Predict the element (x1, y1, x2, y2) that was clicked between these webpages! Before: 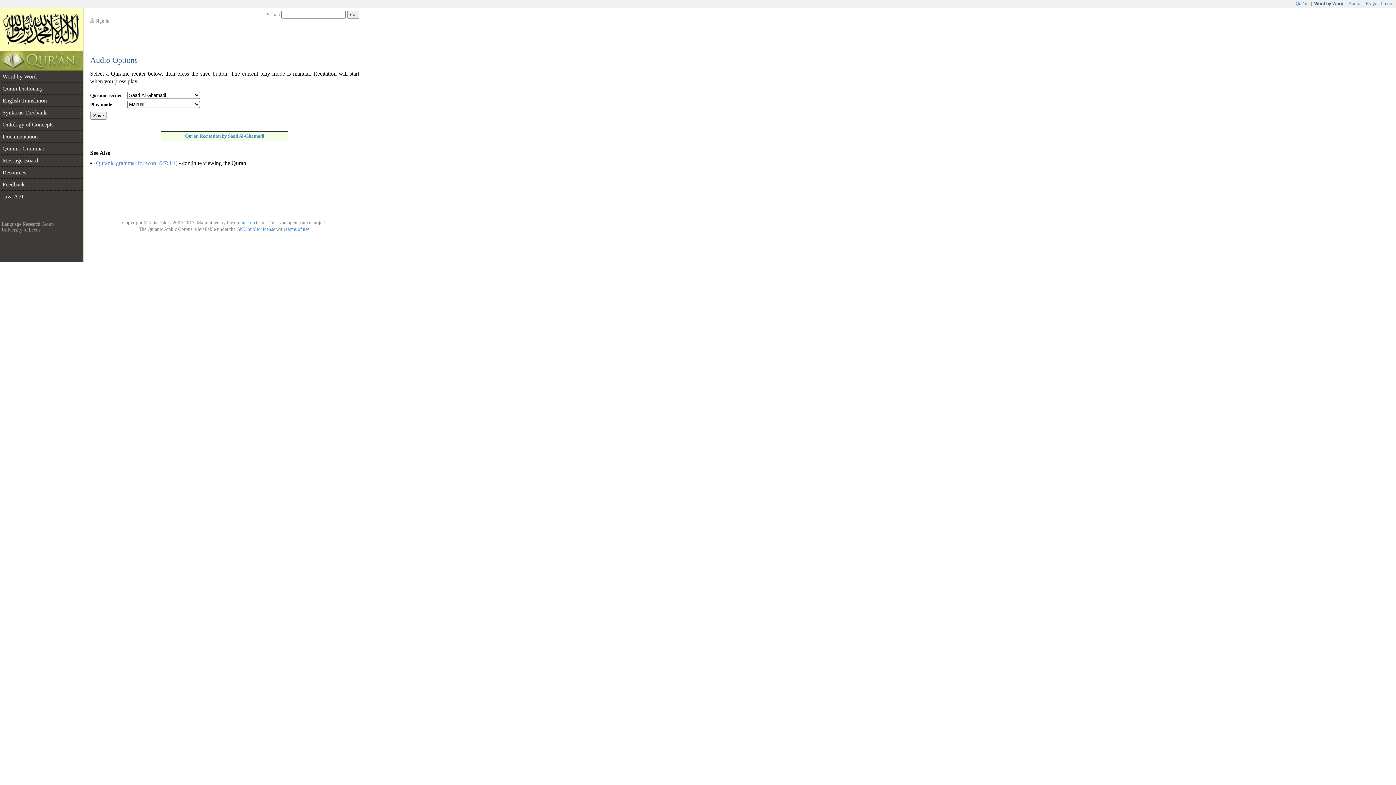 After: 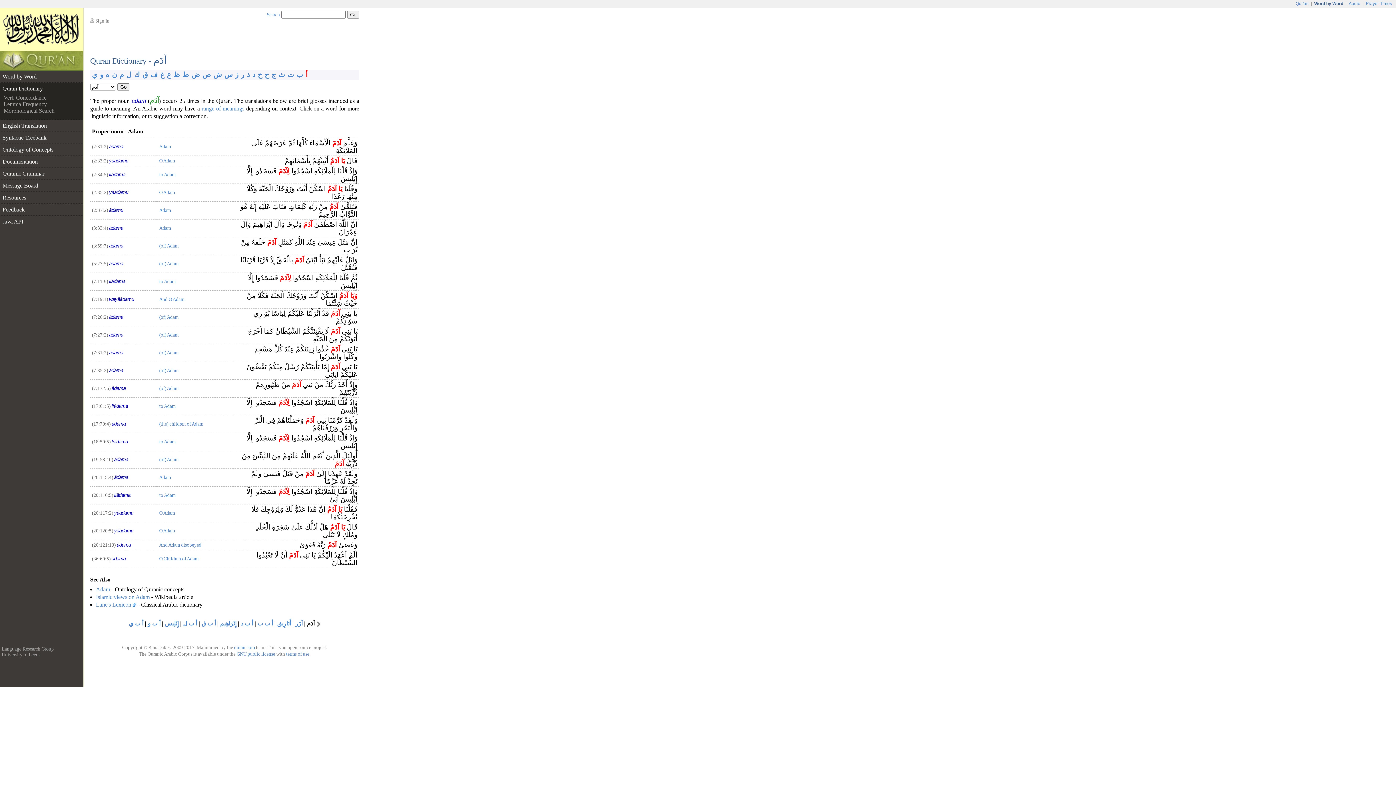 Action: label: Quran Dictionary bbox: (0, 82, 83, 94)